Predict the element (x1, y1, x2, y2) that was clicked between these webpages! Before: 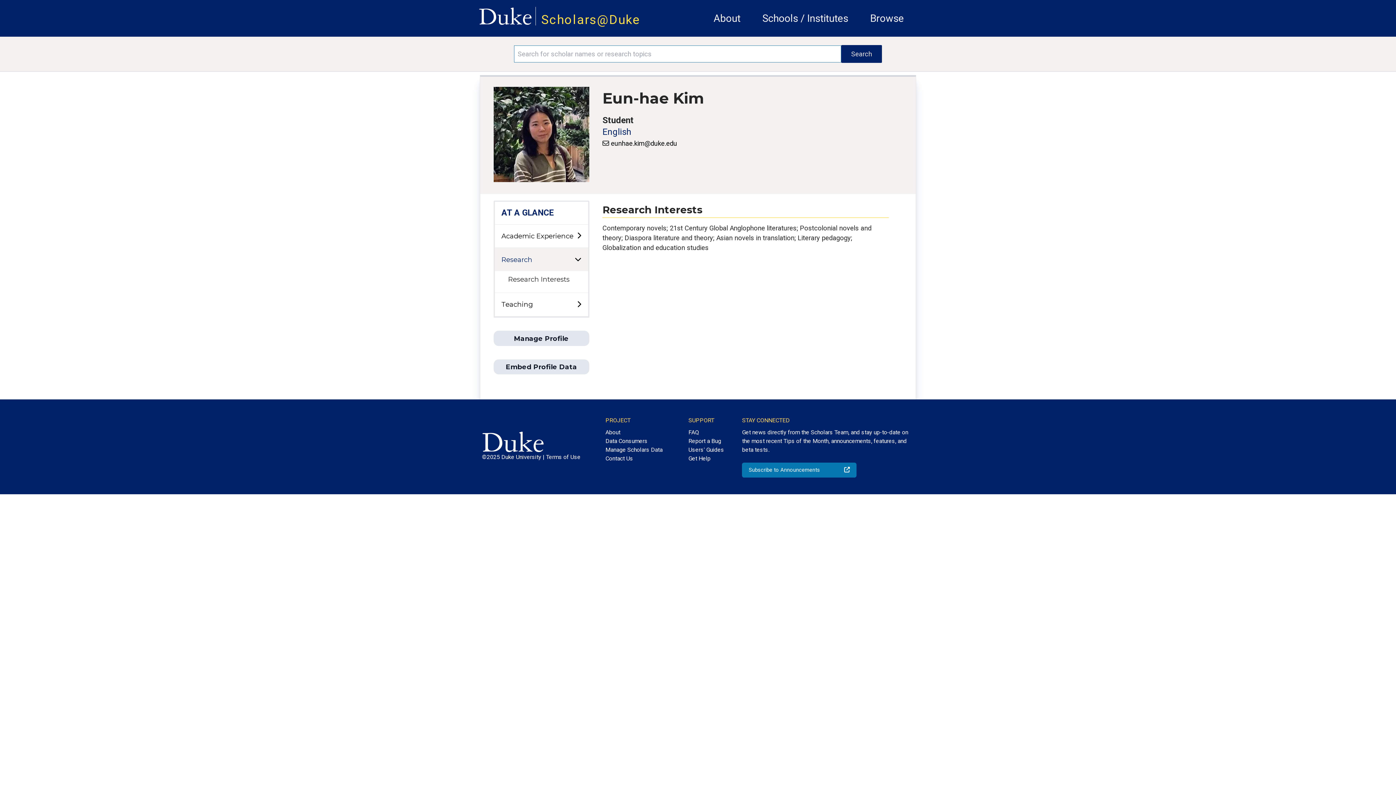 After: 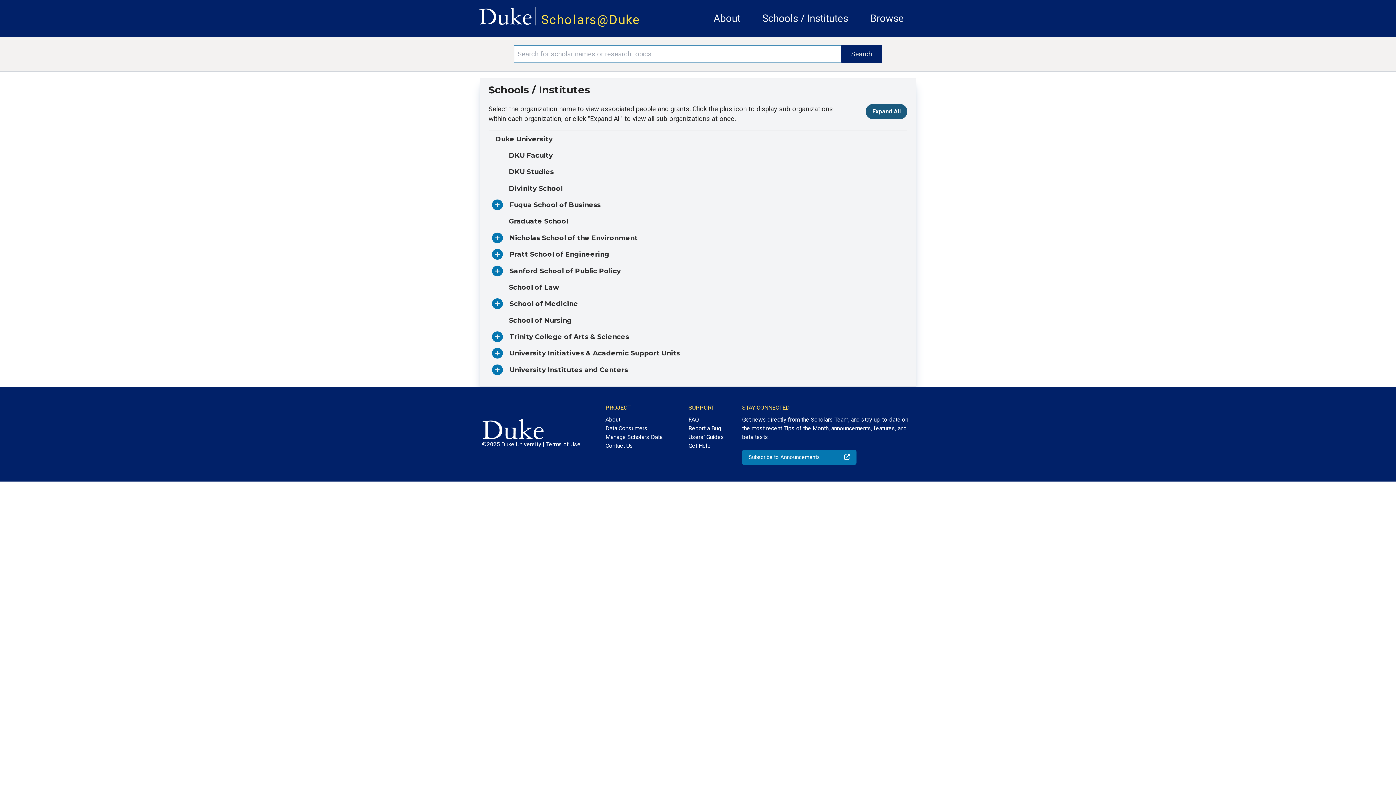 Action: bbox: (762, 12, 848, 24) label: Schools / Institutes